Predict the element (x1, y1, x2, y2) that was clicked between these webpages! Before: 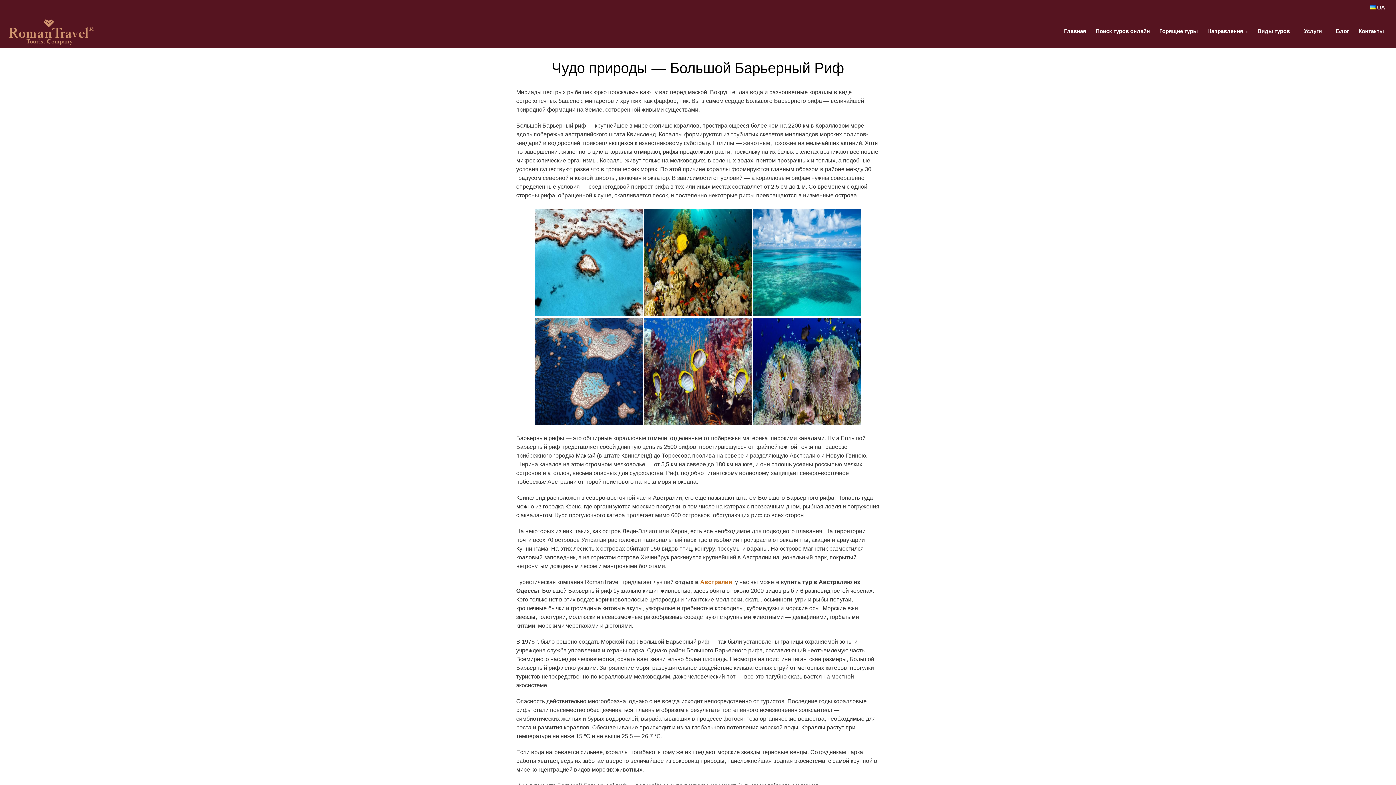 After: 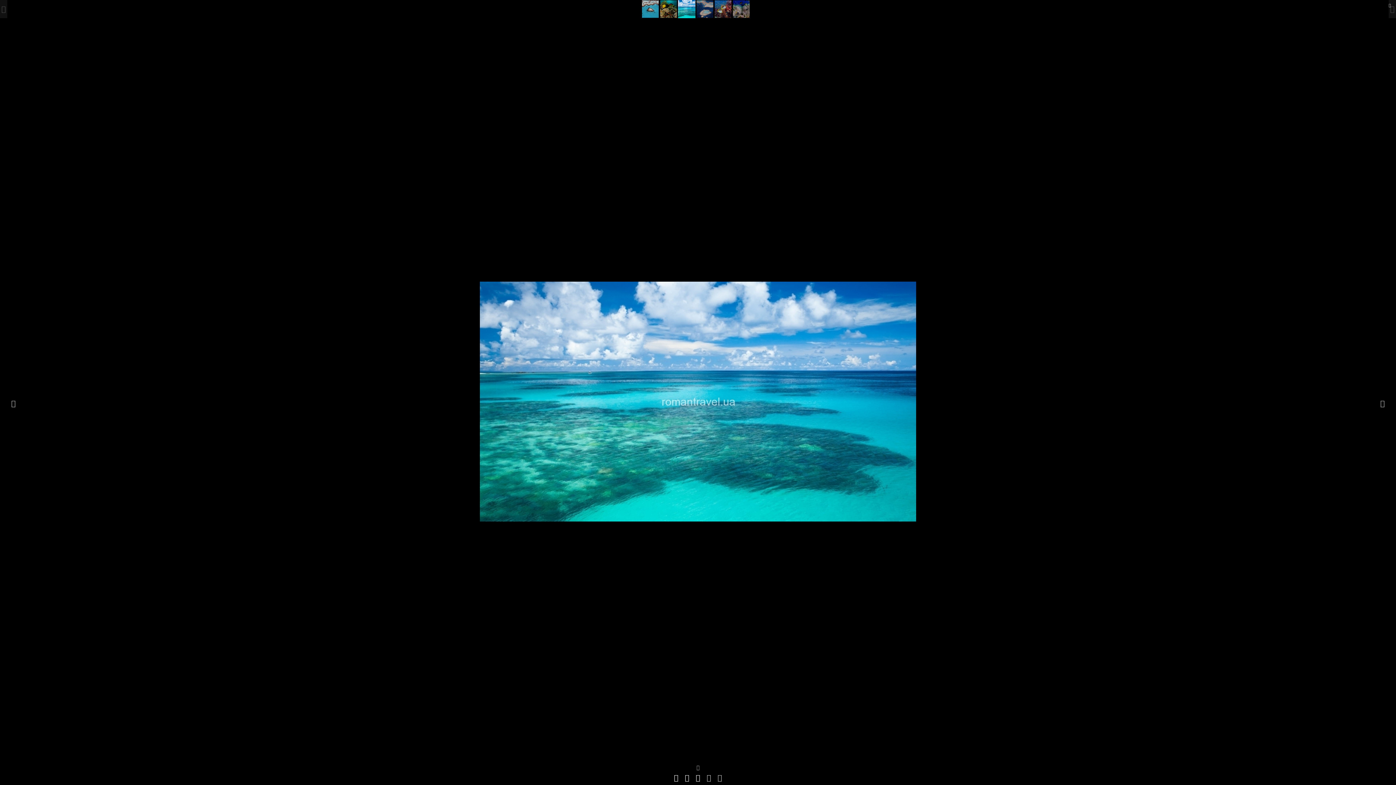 Action: bbox: (753, 208, 861, 316)